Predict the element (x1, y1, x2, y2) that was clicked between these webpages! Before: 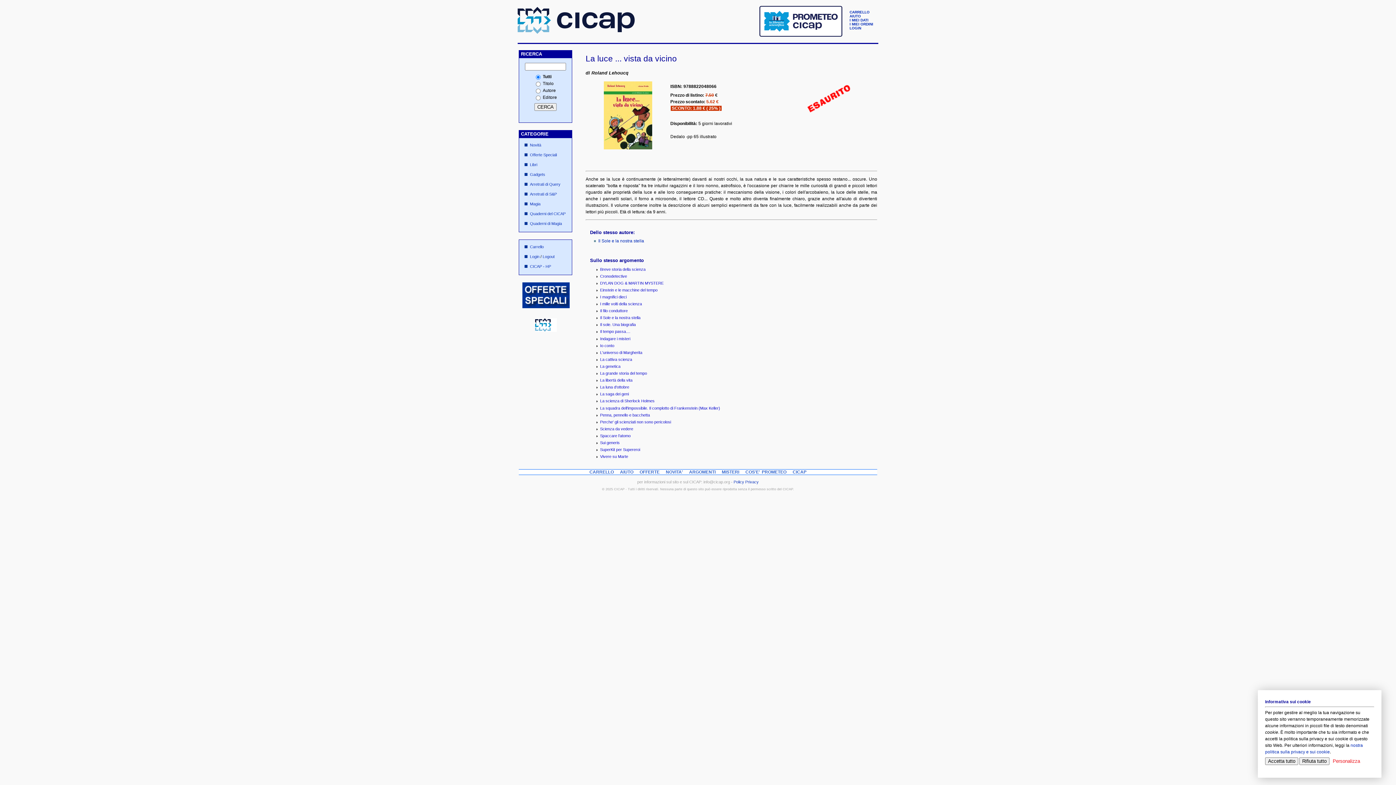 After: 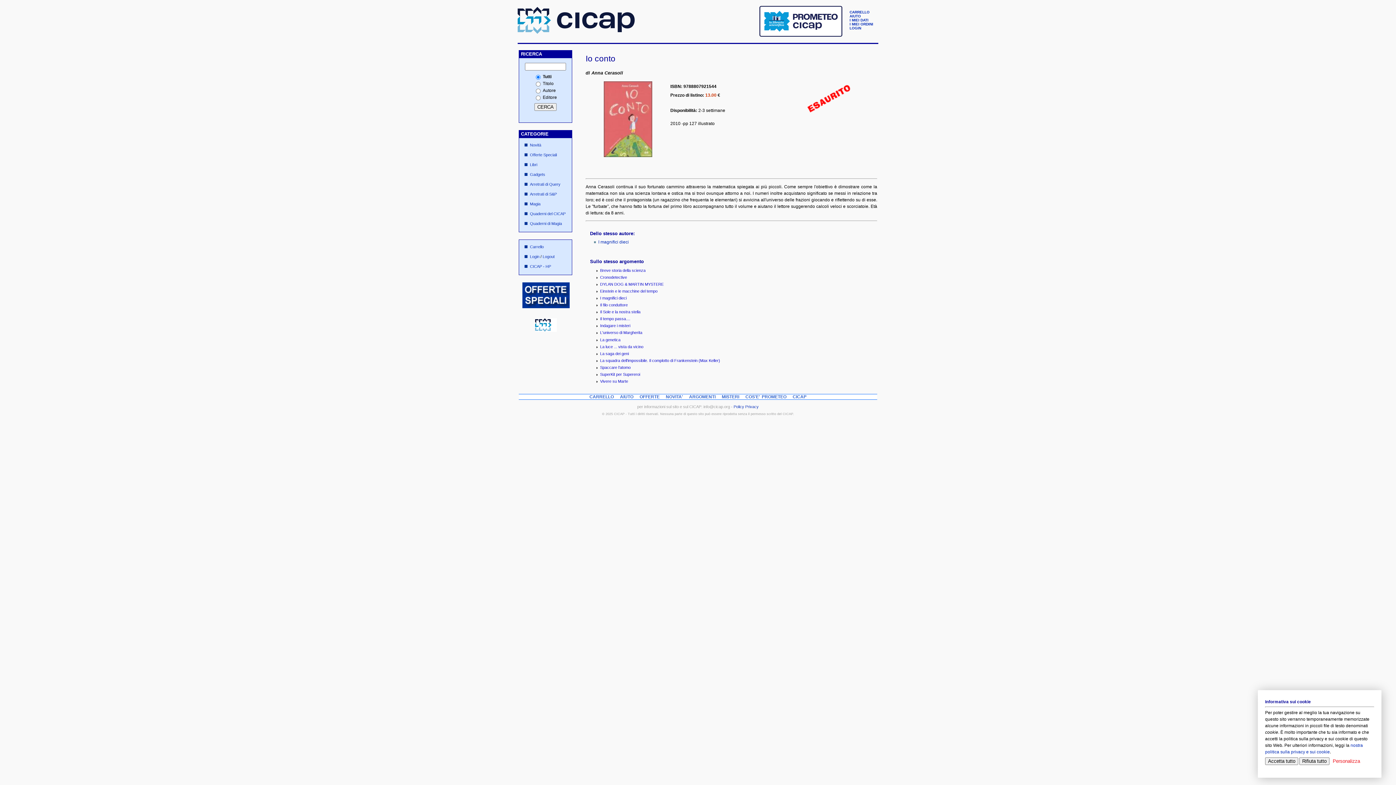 Action: bbox: (600, 343, 614, 347) label: Io conto